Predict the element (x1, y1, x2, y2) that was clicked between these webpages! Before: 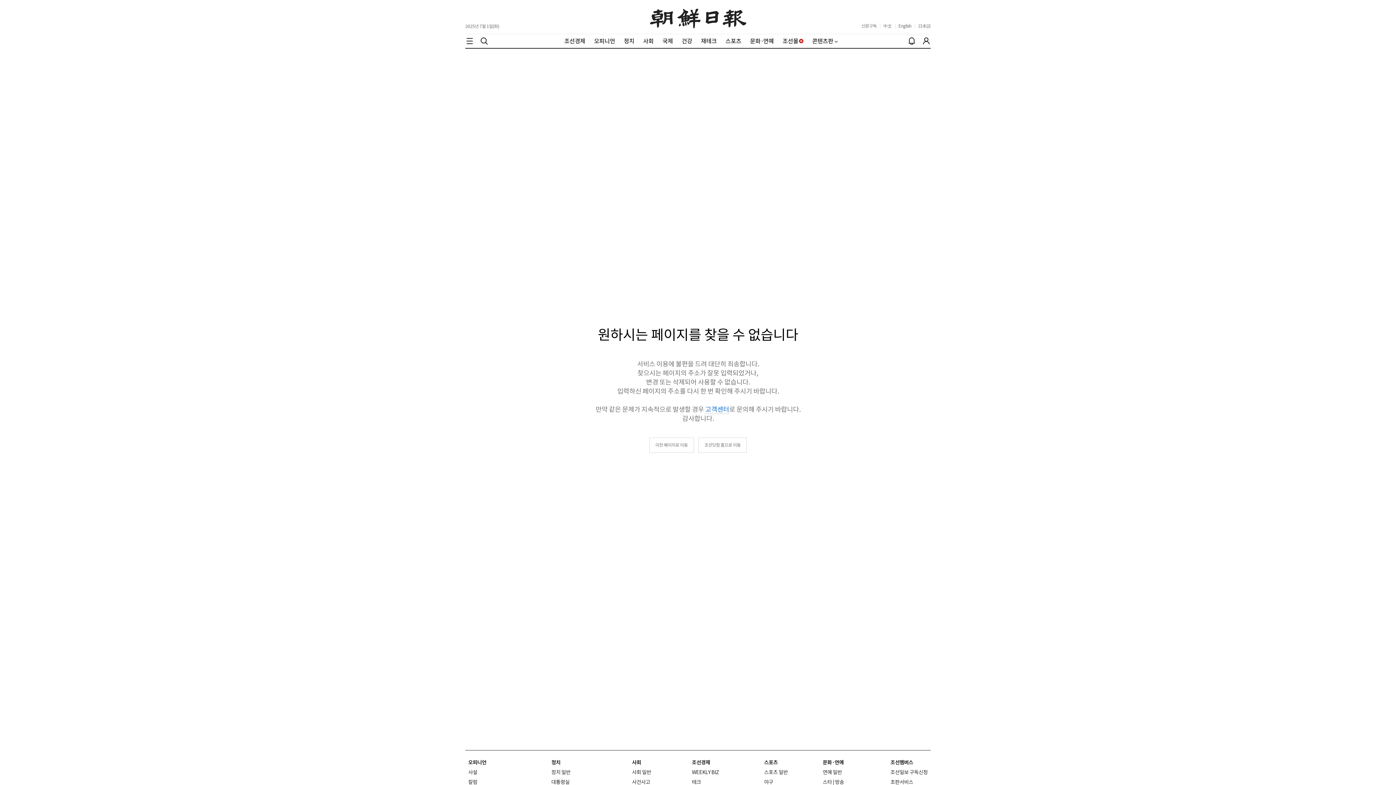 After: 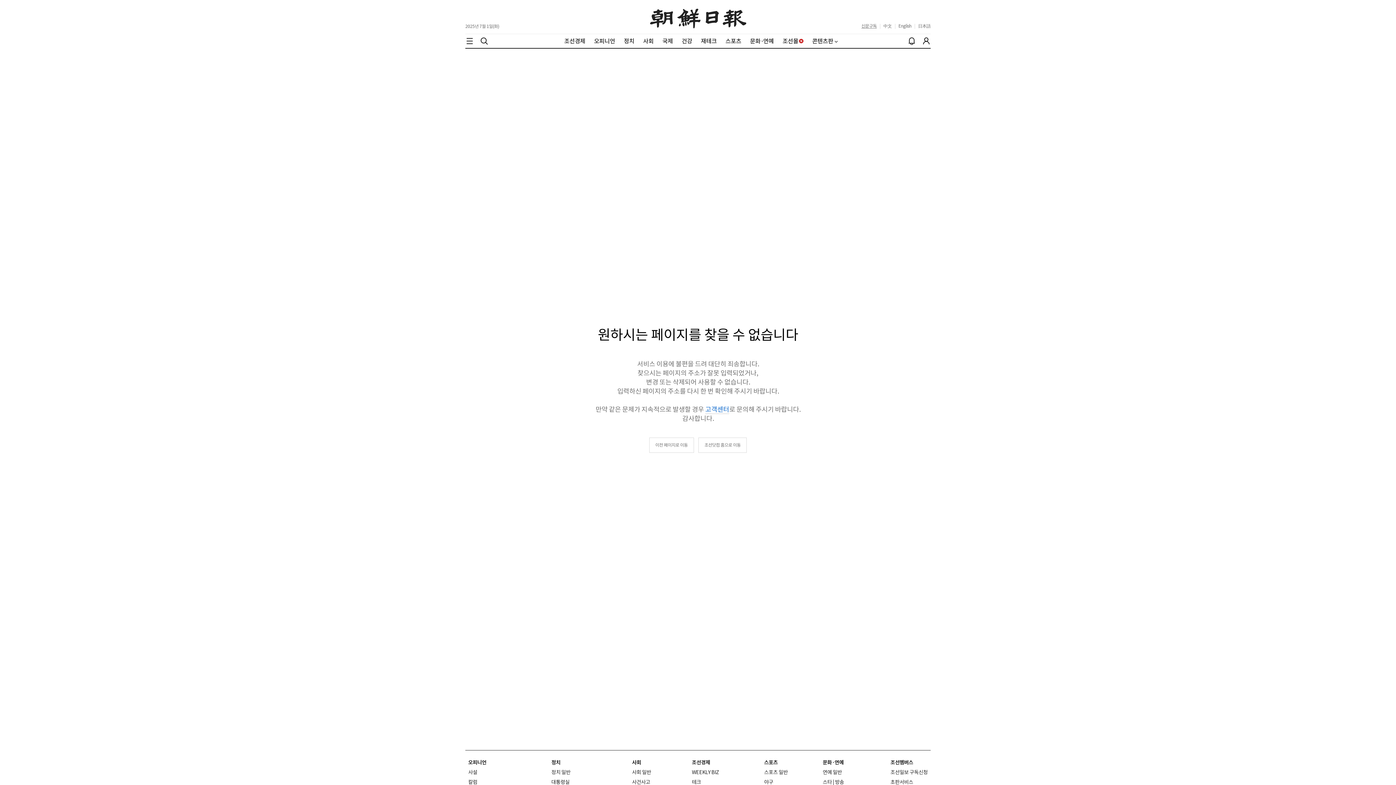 Action: bbox: (861, 23, 876, 28) label: 신문구독